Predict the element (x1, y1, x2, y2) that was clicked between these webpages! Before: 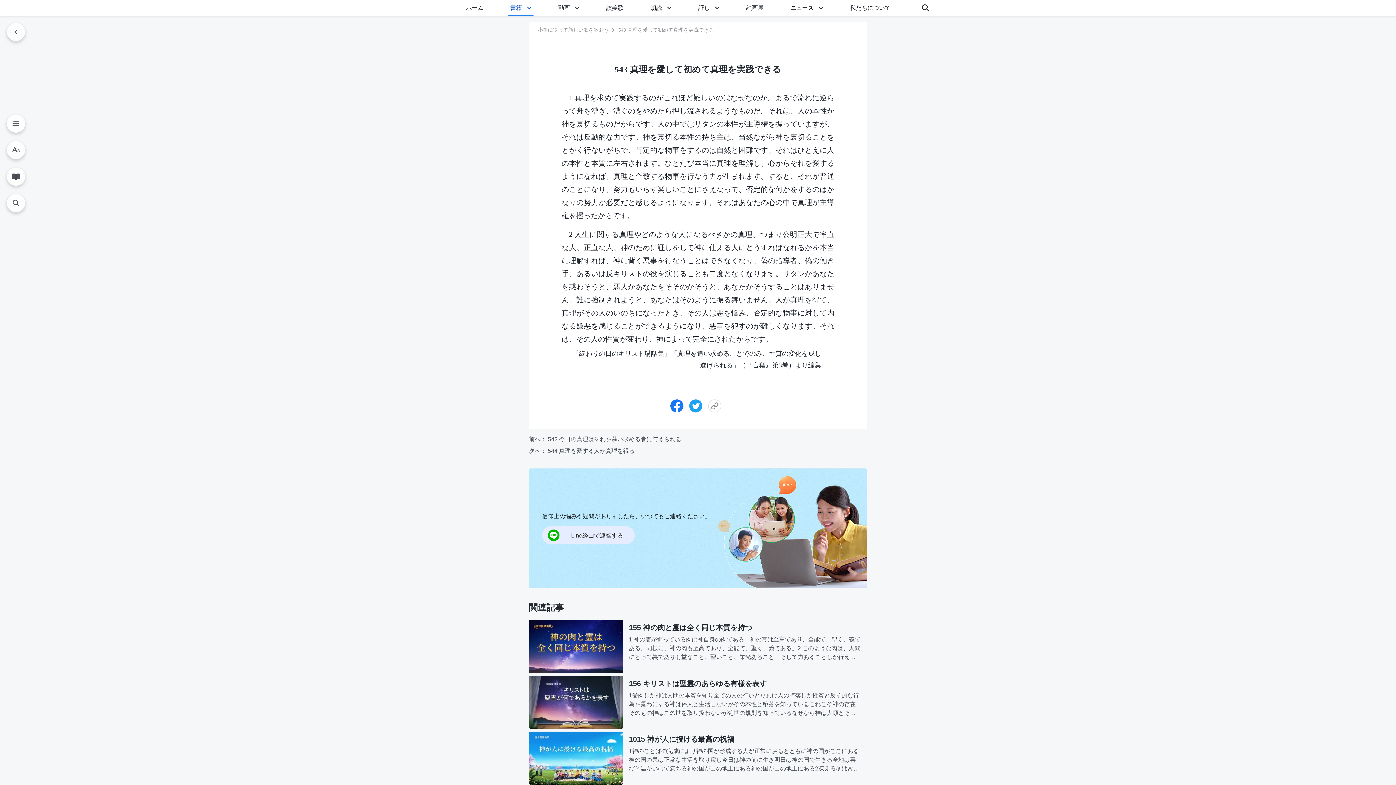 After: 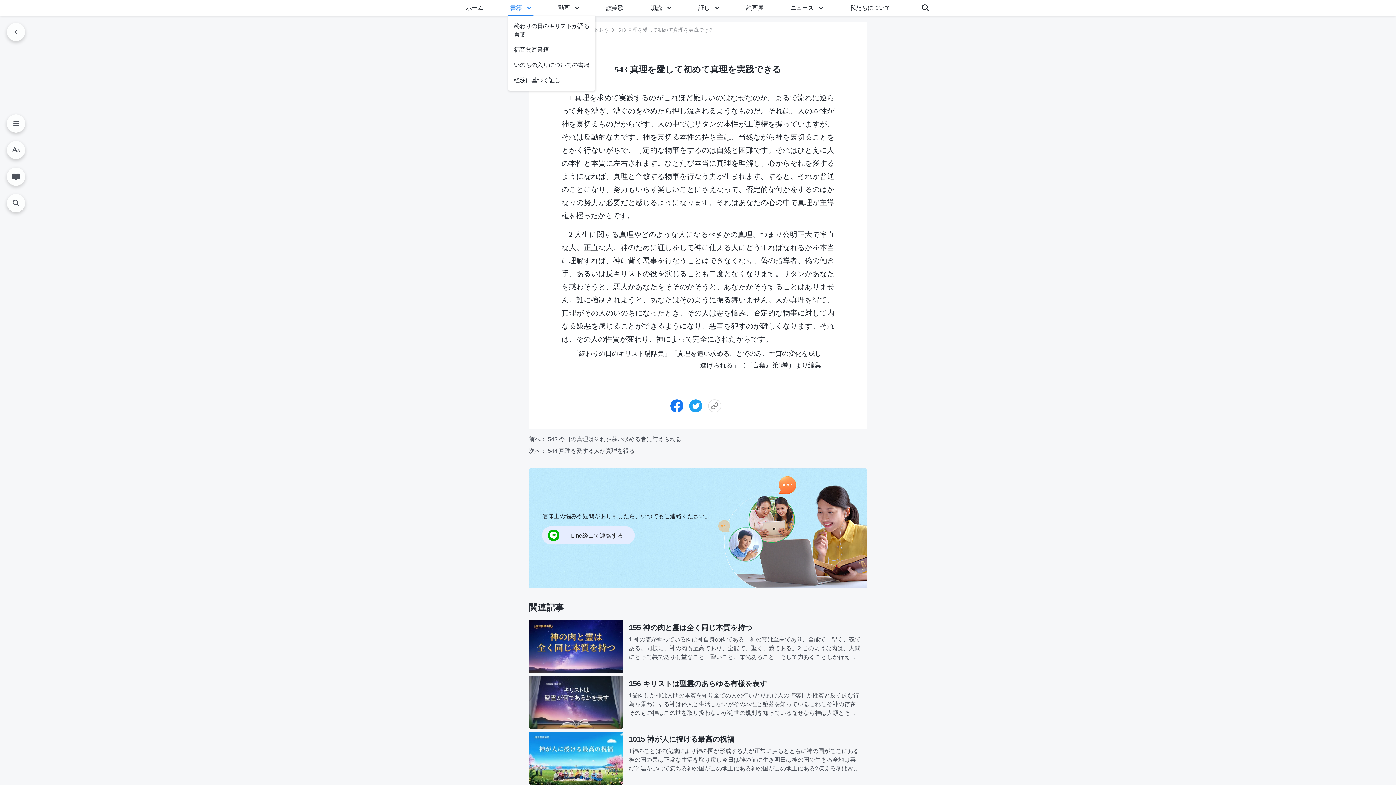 Action: bbox: (525, 0, 533, 16)